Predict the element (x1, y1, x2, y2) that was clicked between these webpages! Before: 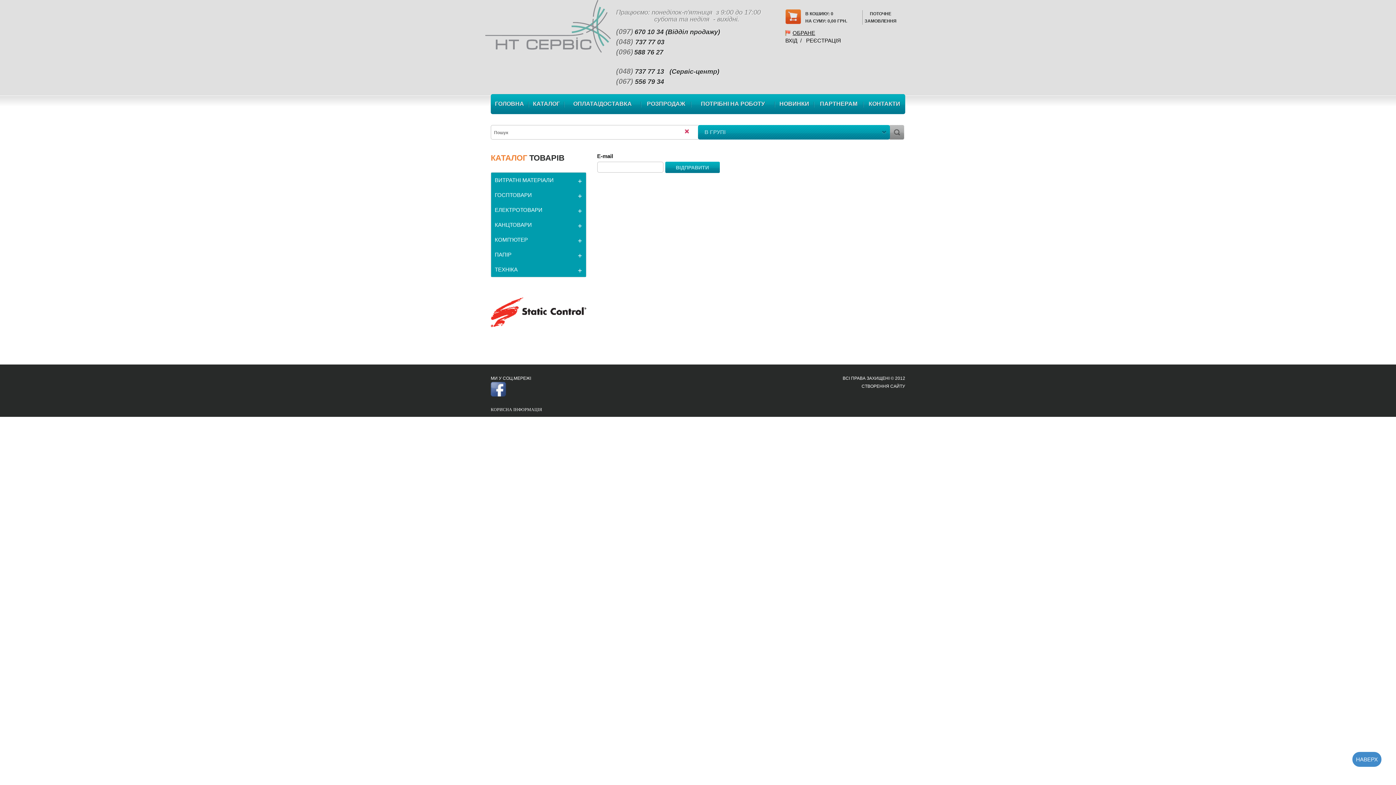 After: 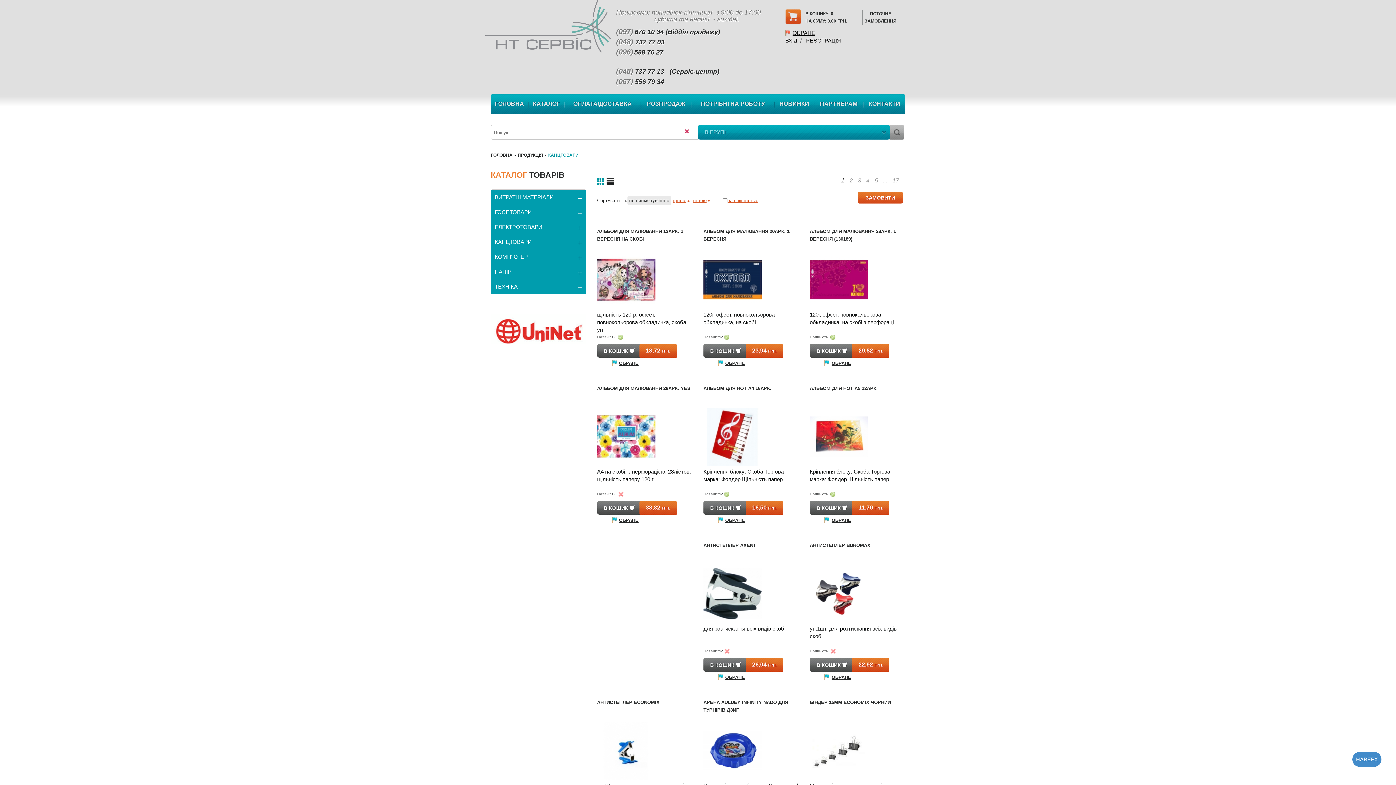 Action: label: КАНЦТОВАРИ bbox: (494, 221, 532, 228)